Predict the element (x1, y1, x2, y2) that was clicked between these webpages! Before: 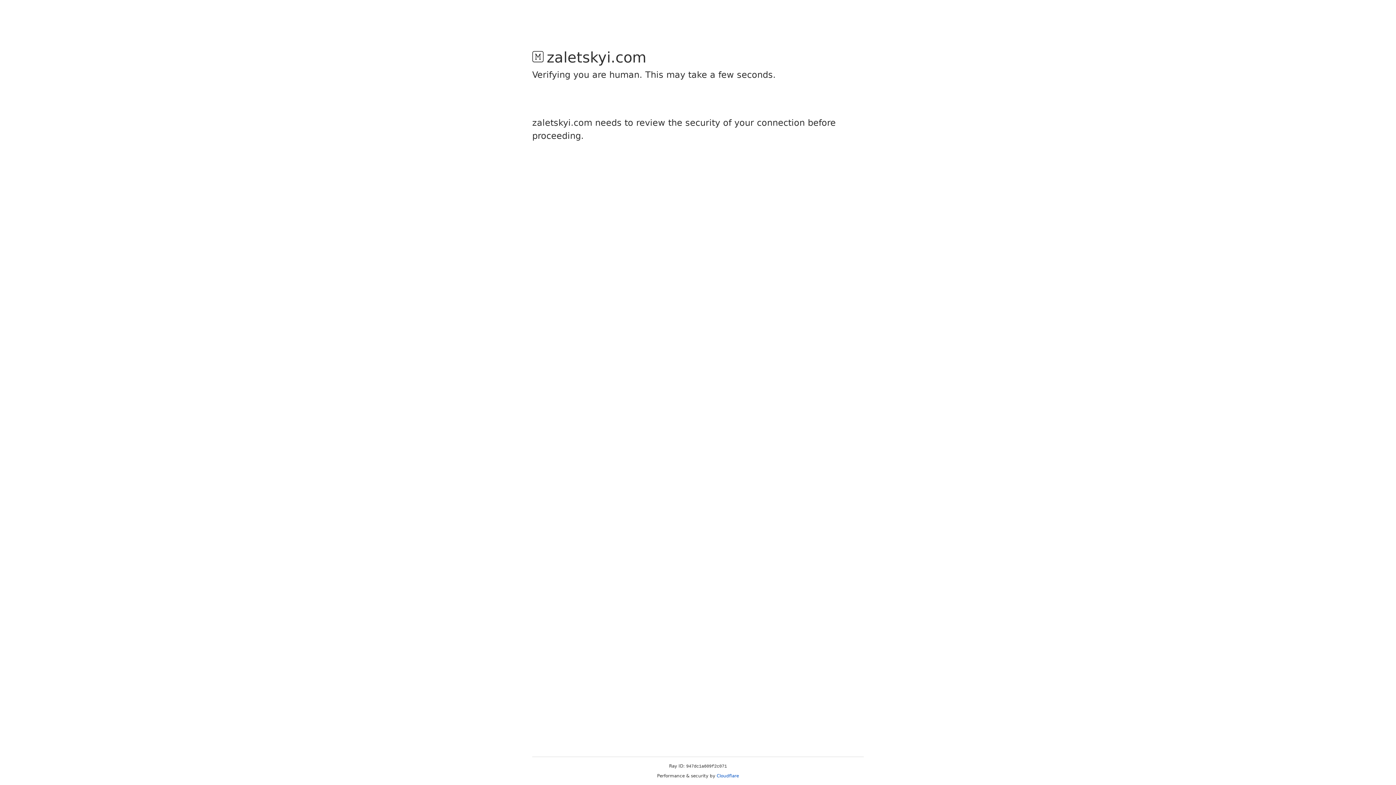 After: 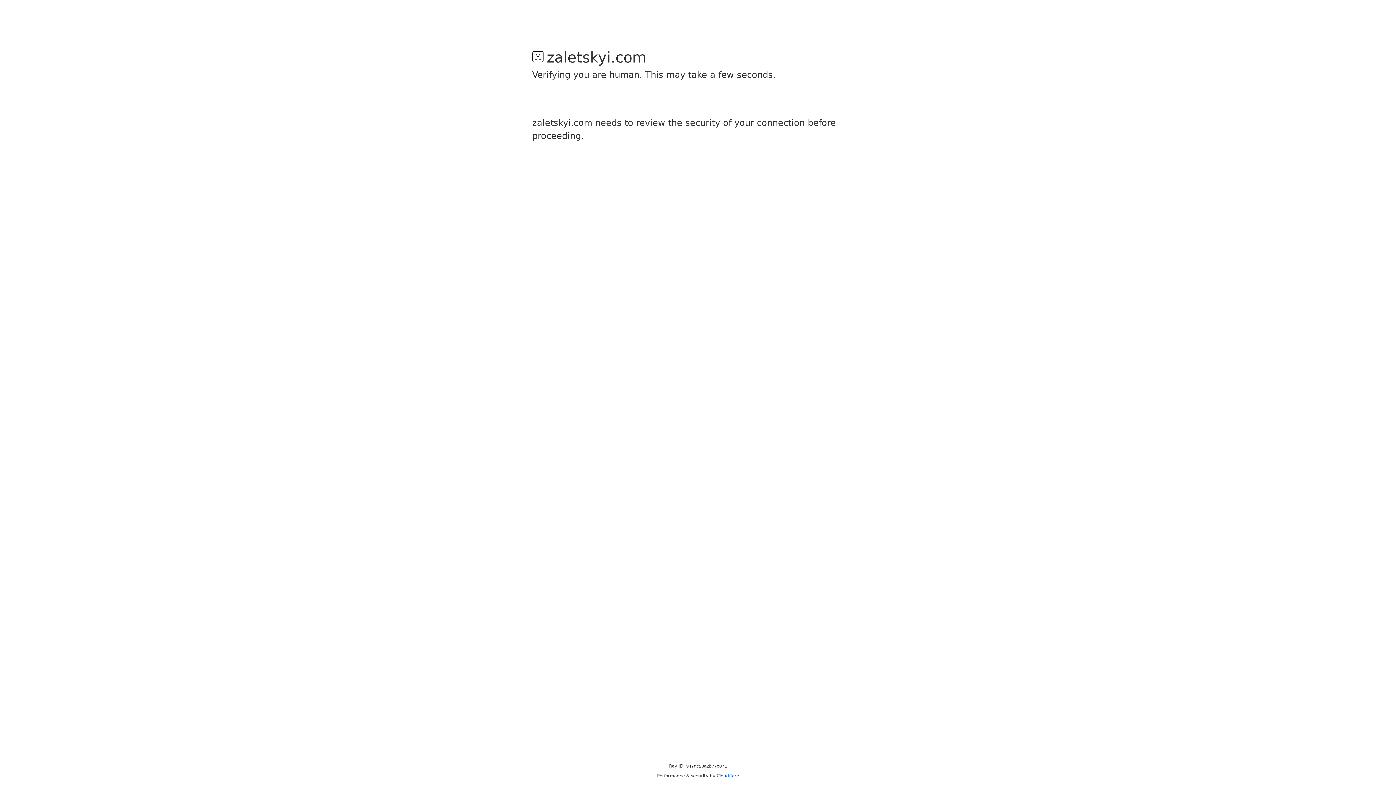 Action: bbox: (716, 773, 739, 778) label: Cloudflare